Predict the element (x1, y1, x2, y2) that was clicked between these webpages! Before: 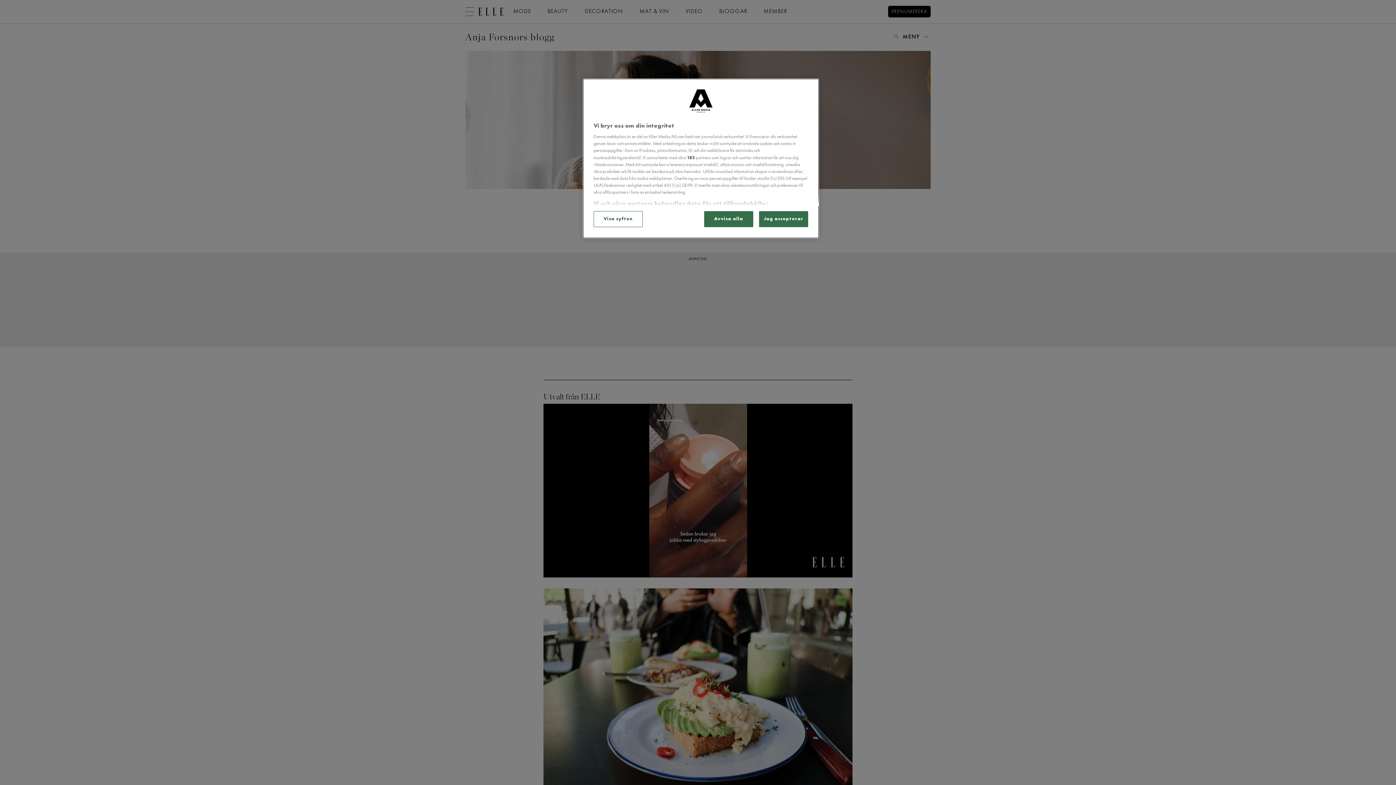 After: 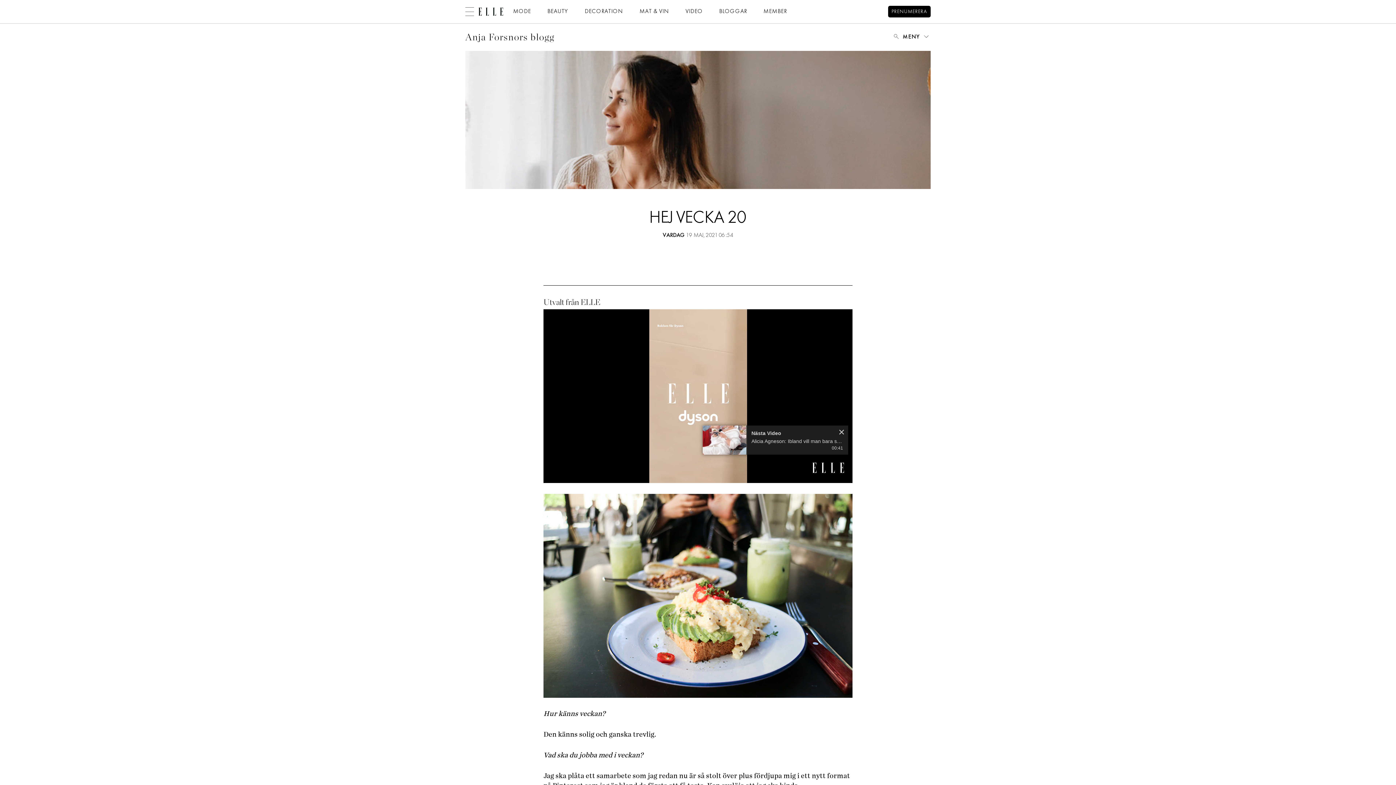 Action: bbox: (704, 211, 753, 227) label: Avvisa alla